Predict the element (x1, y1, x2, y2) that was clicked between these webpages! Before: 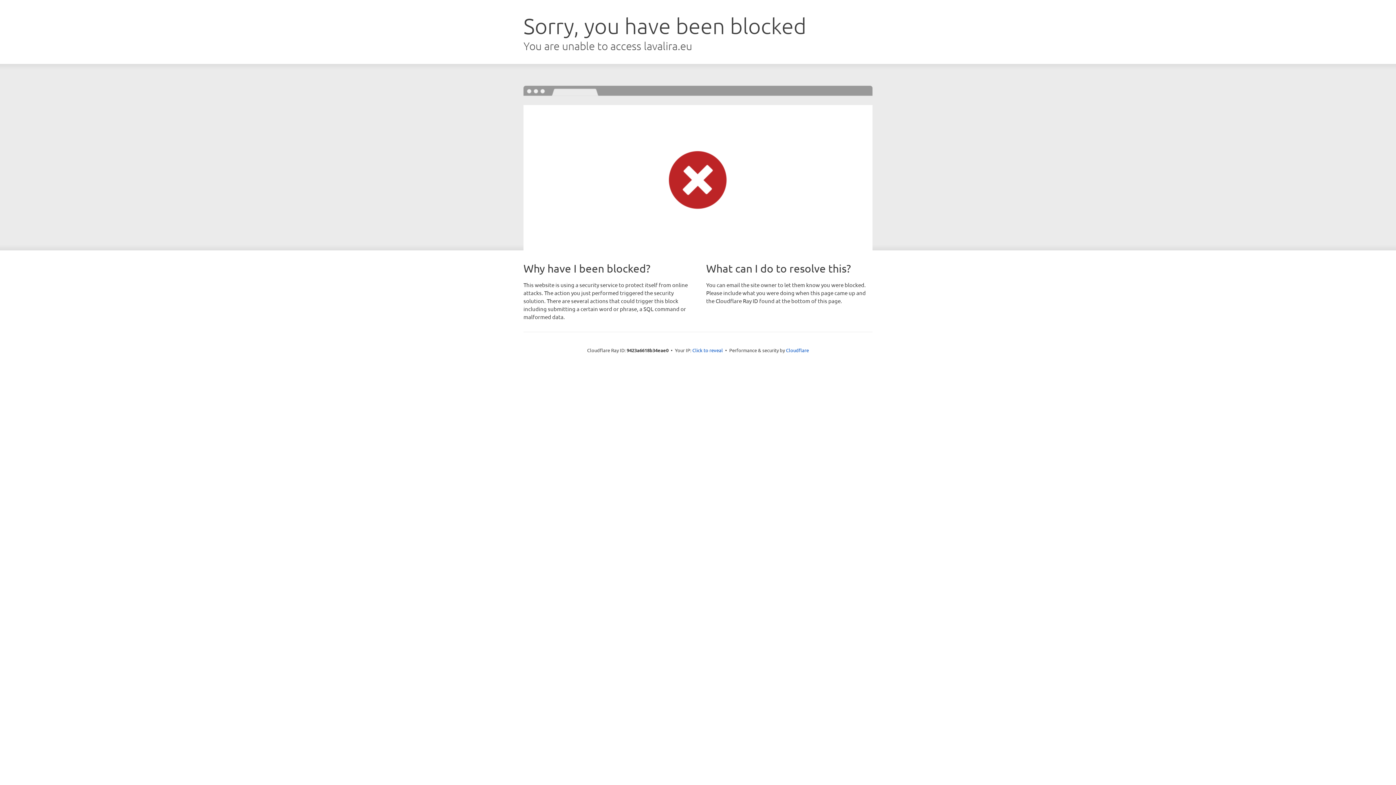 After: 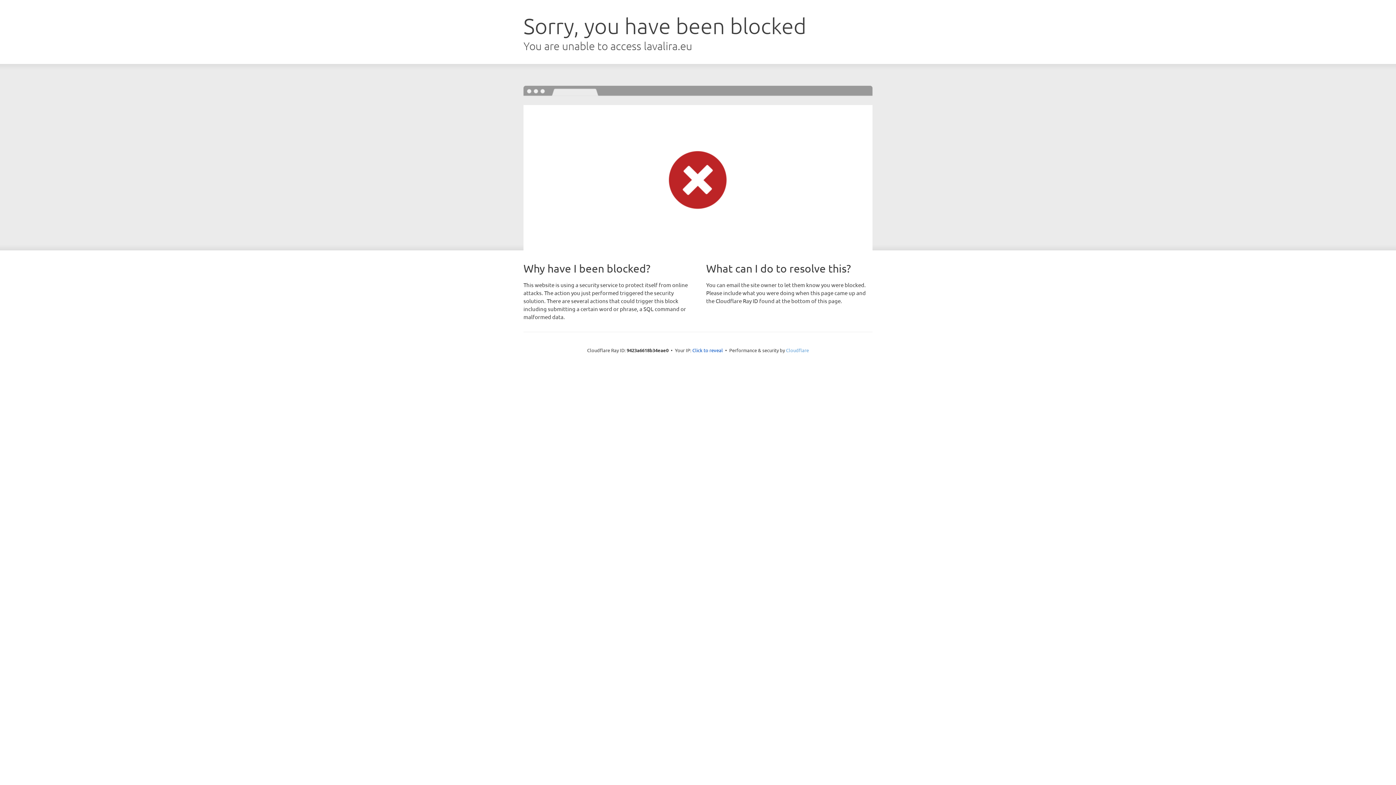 Action: bbox: (786, 347, 809, 353) label: Cloudflare